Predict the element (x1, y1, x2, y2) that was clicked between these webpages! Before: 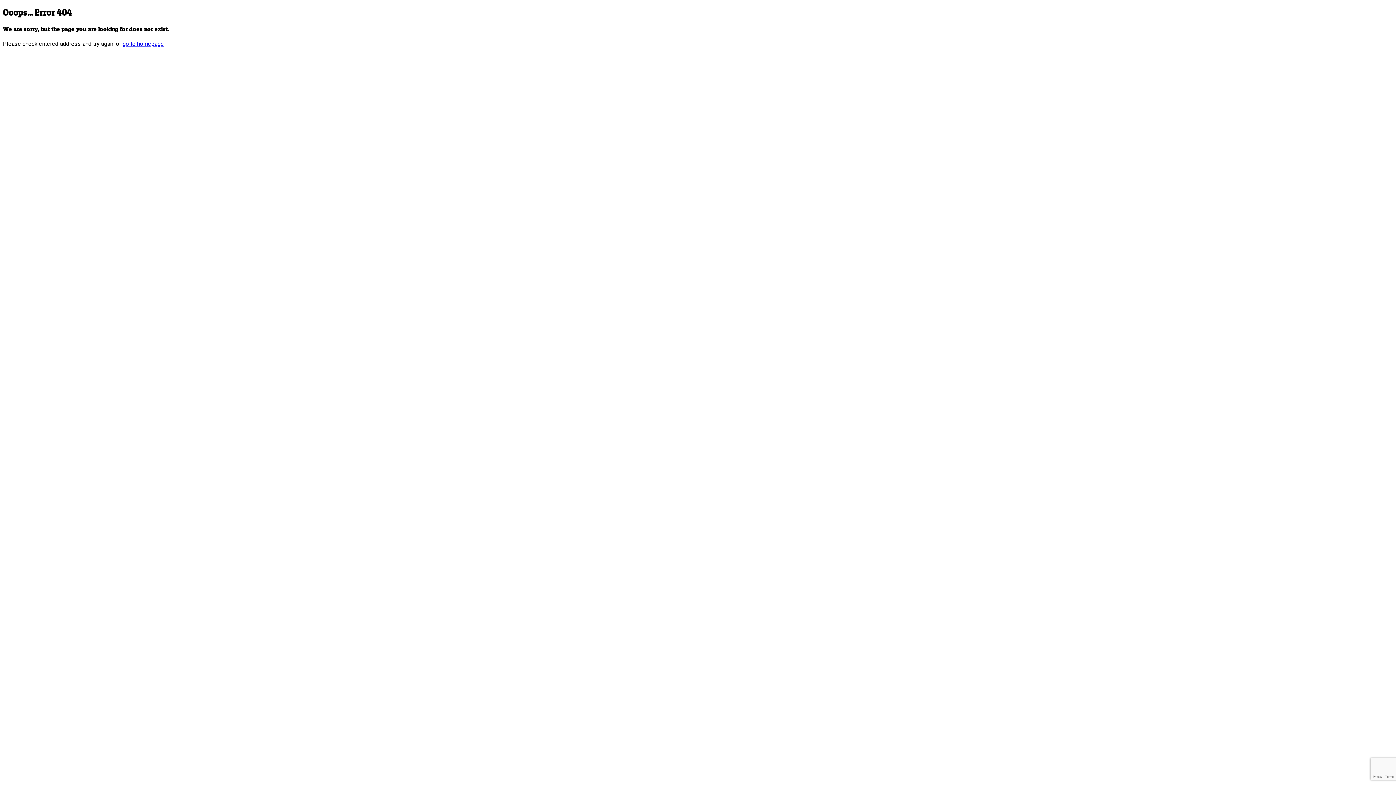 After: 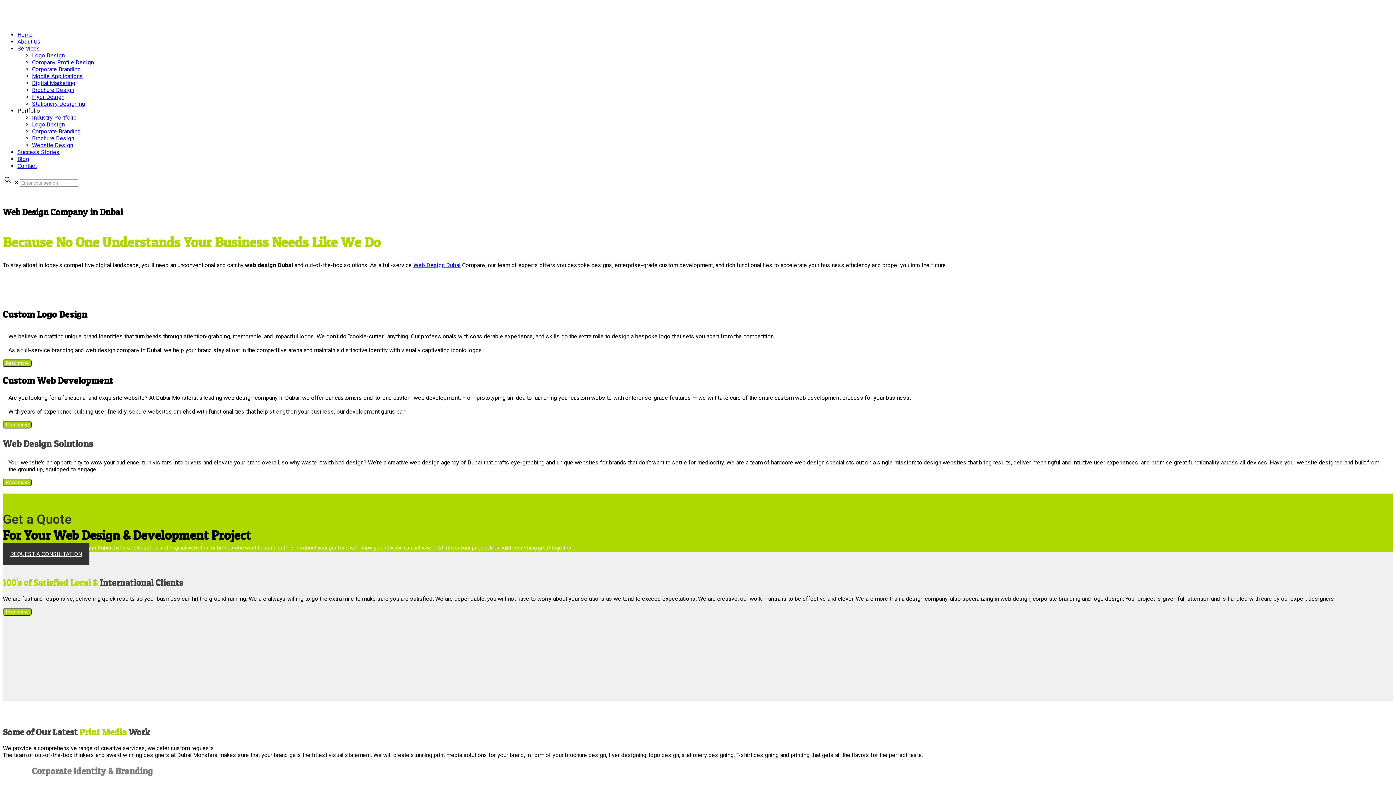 Action: bbox: (122, 40, 164, 47) label: go to homepage